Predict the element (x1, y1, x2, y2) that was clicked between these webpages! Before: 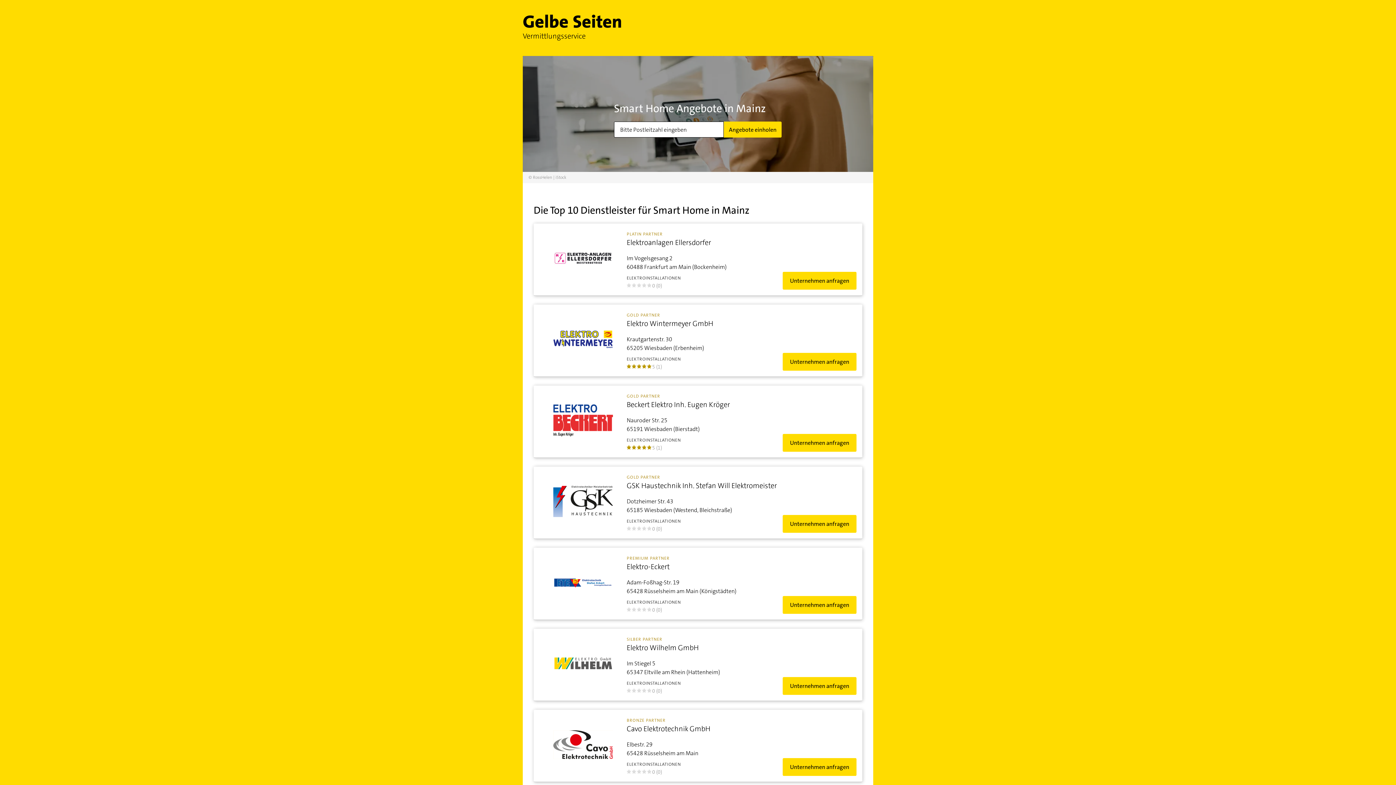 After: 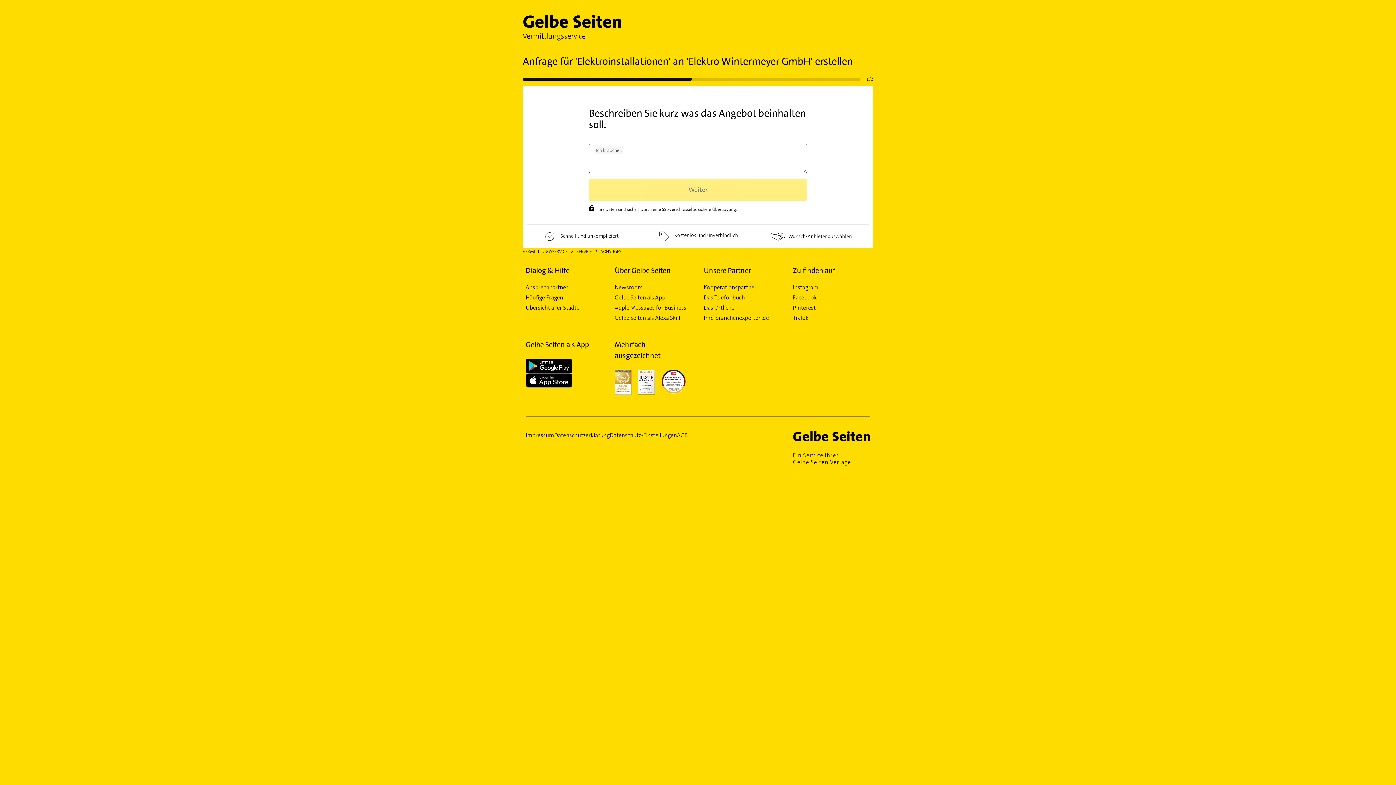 Action: bbox: (782, 353, 856, 370) label: Unternehmen anfragen